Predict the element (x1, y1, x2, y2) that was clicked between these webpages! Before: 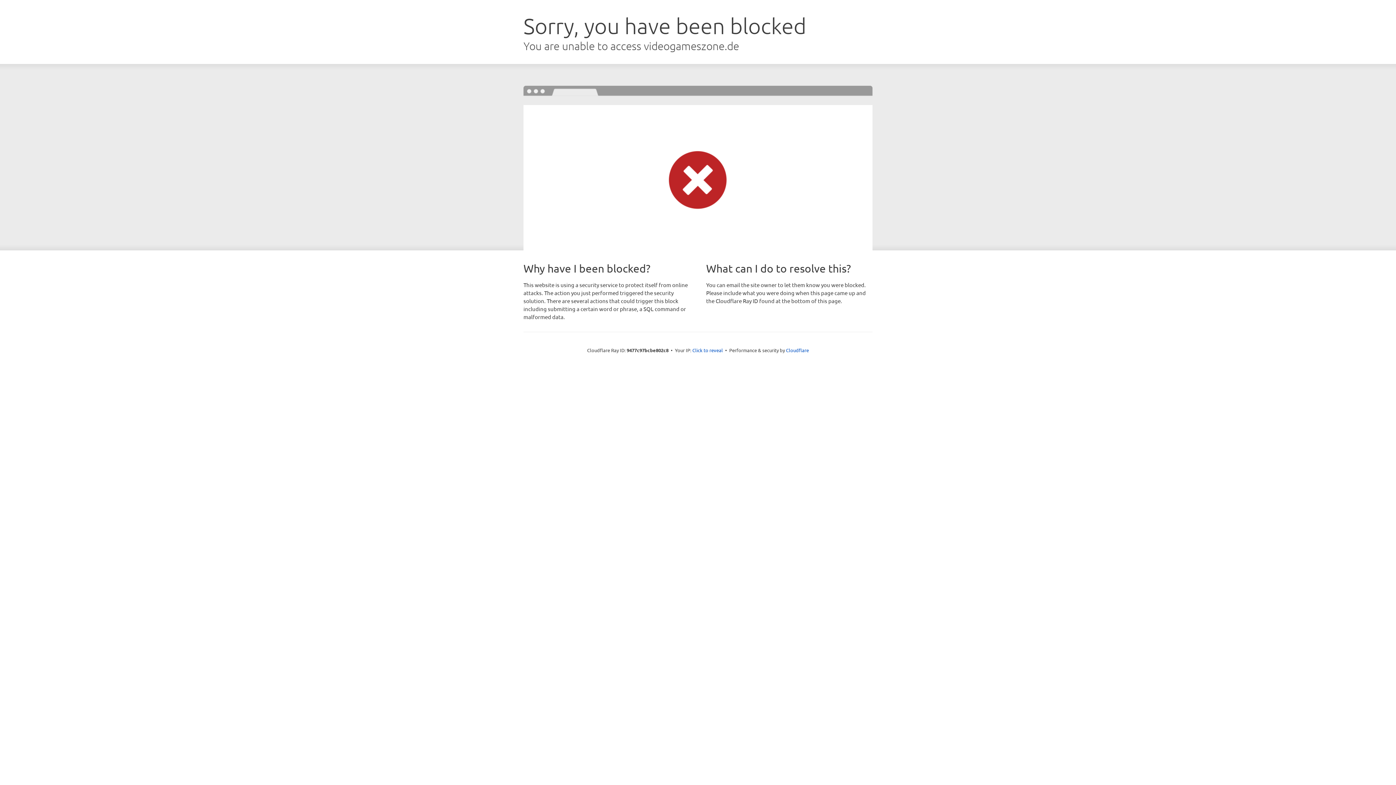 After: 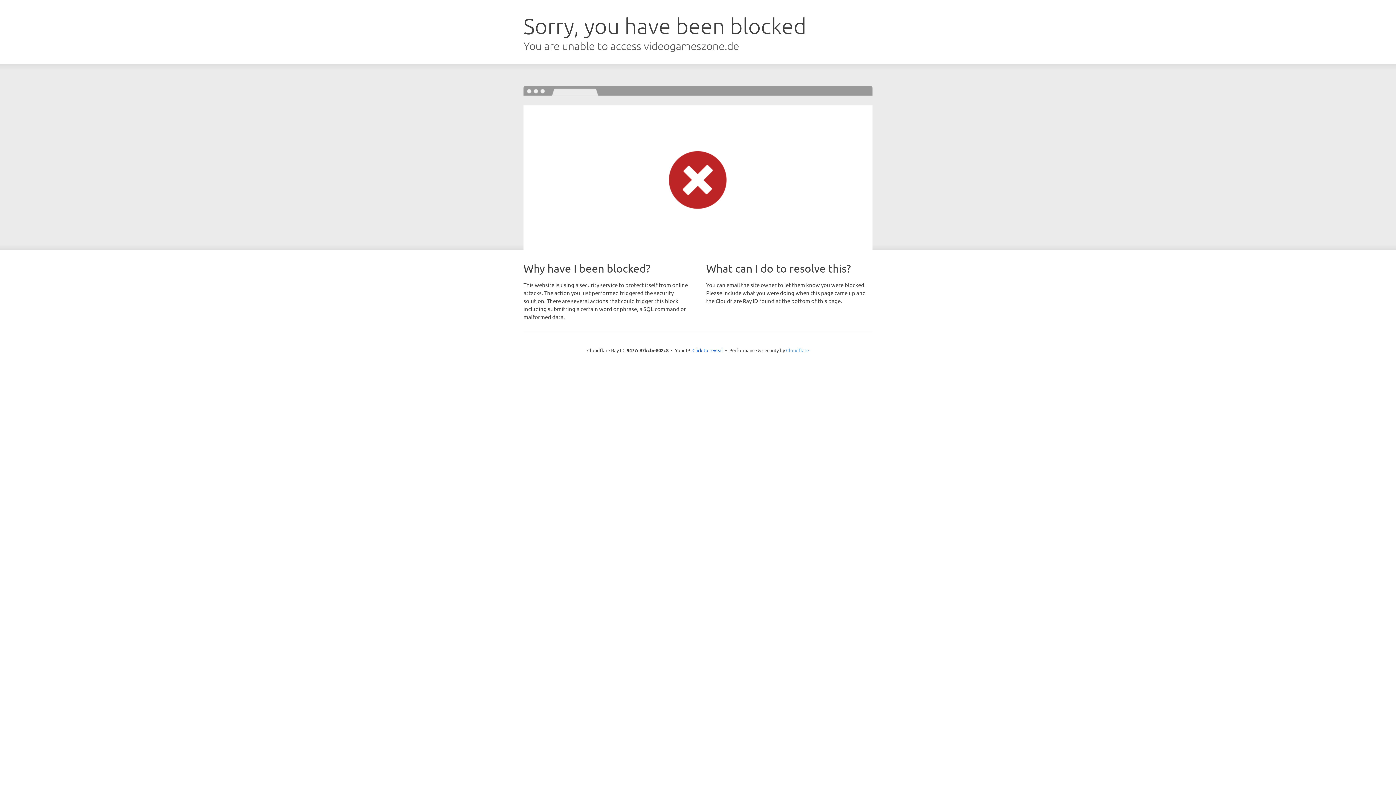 Action: bbox: (786, 347, 809, 353) label: Cloudflare